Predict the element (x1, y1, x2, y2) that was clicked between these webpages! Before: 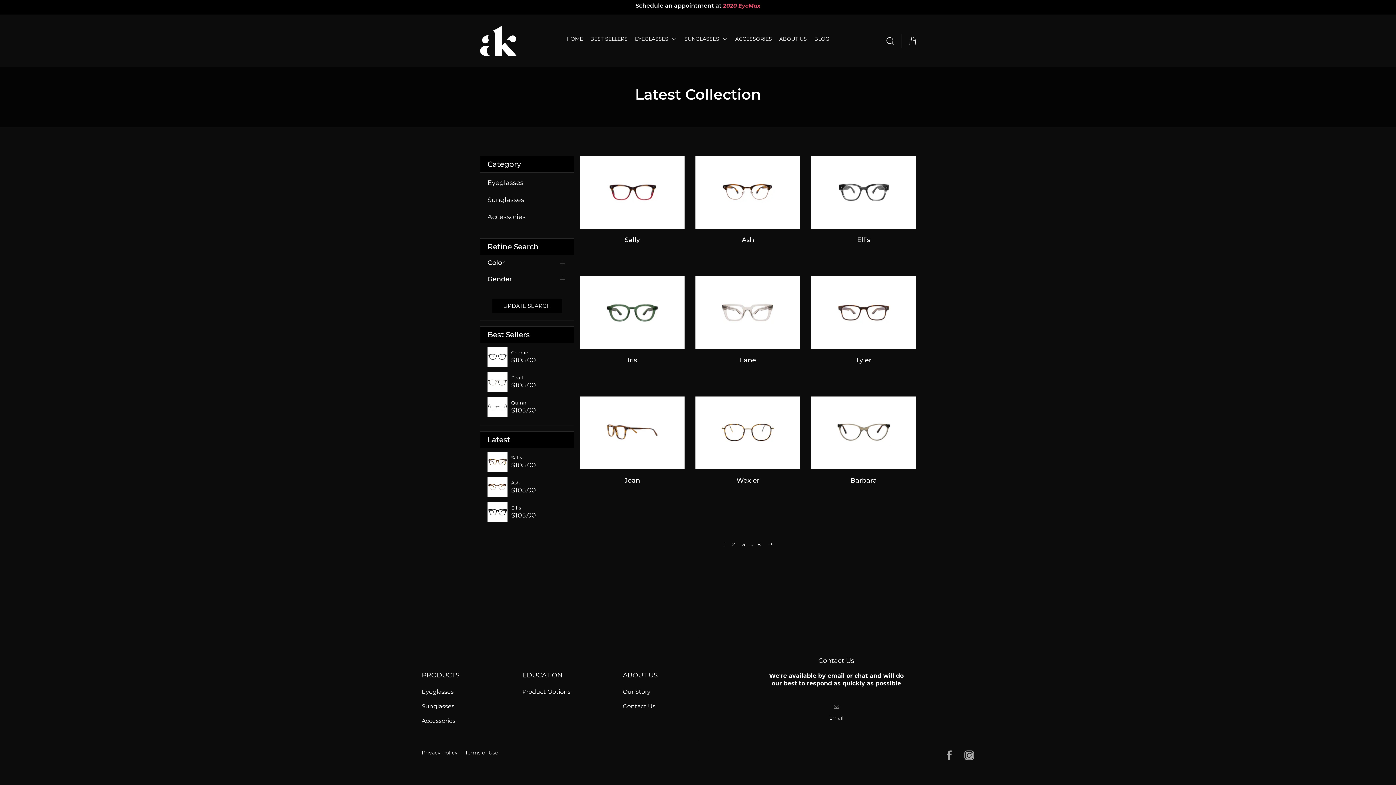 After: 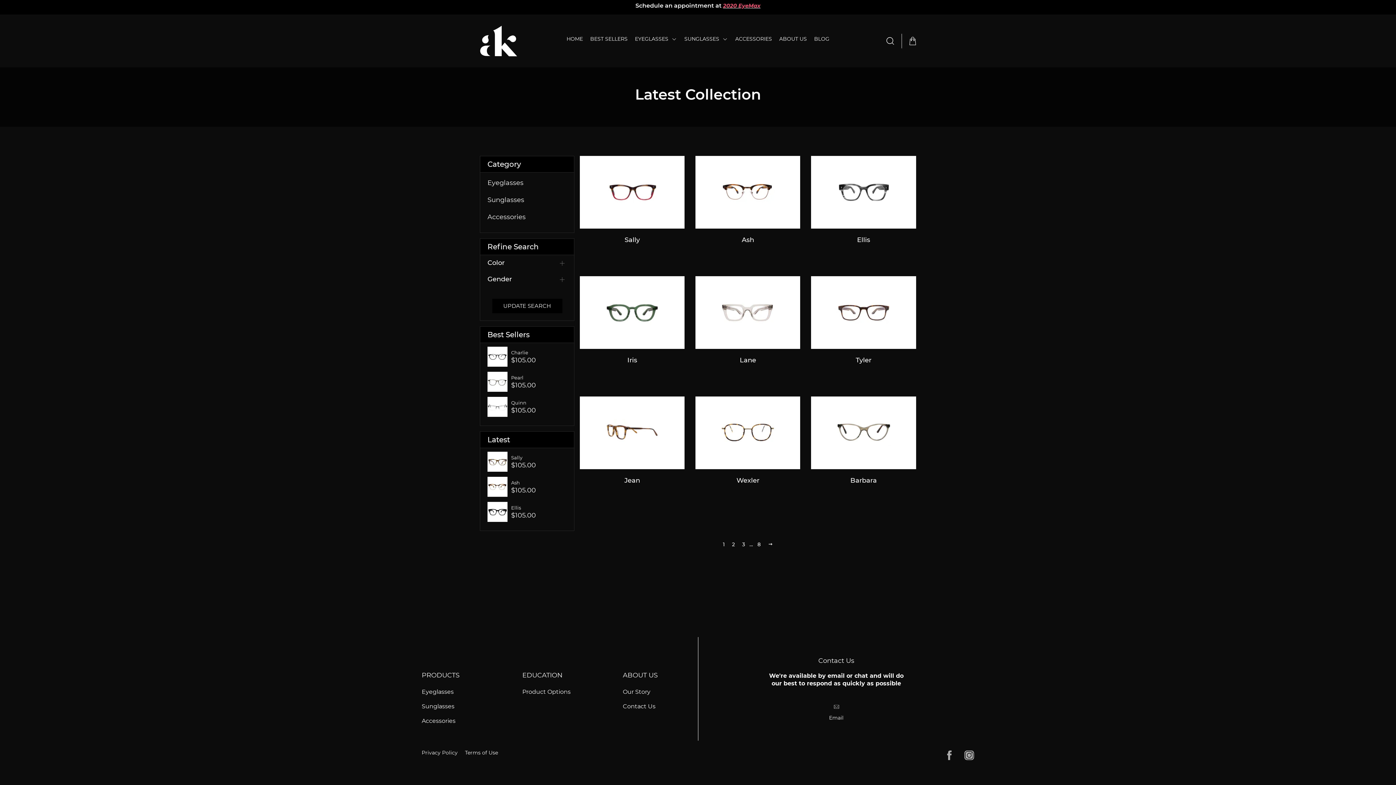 Action: bbox: (492, 299, 562, 313) label: UPDATE SEARCH